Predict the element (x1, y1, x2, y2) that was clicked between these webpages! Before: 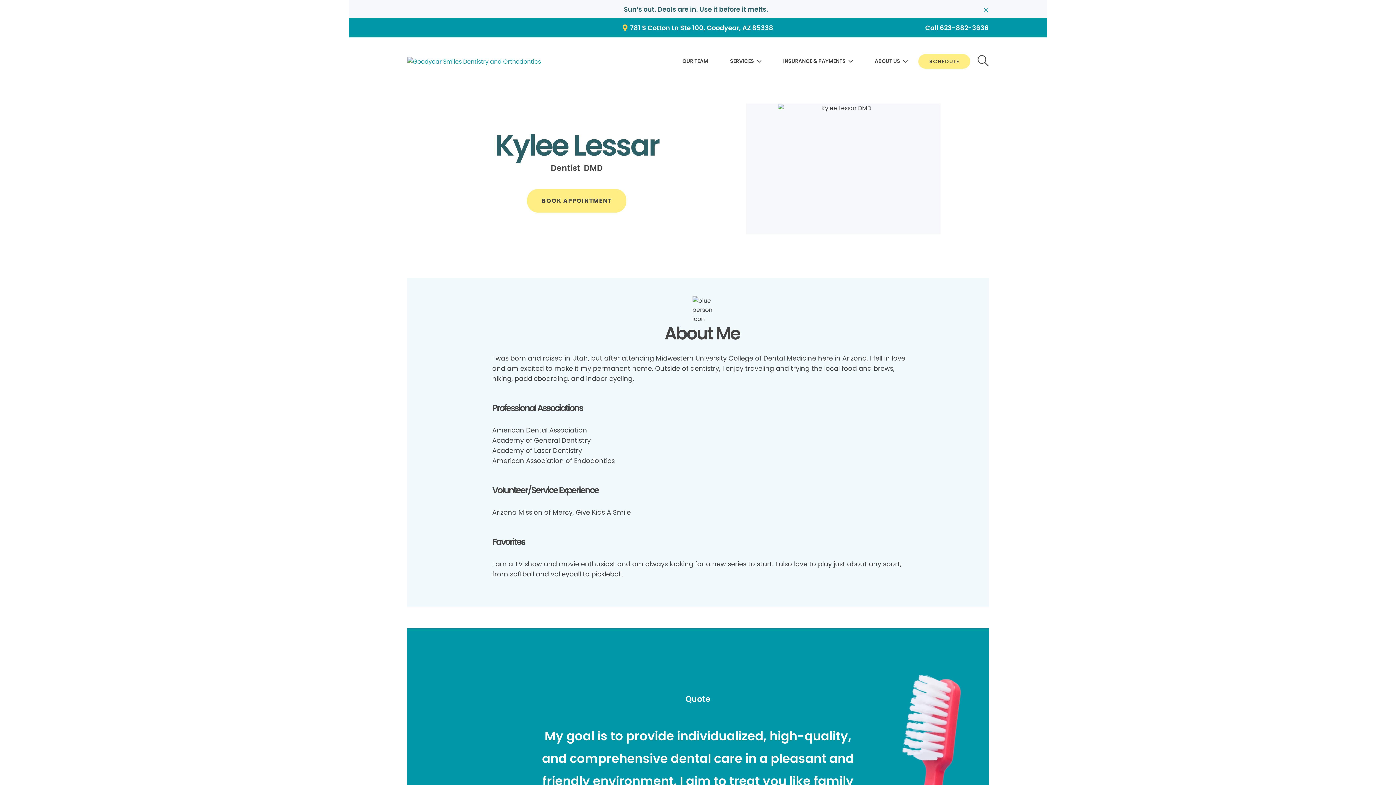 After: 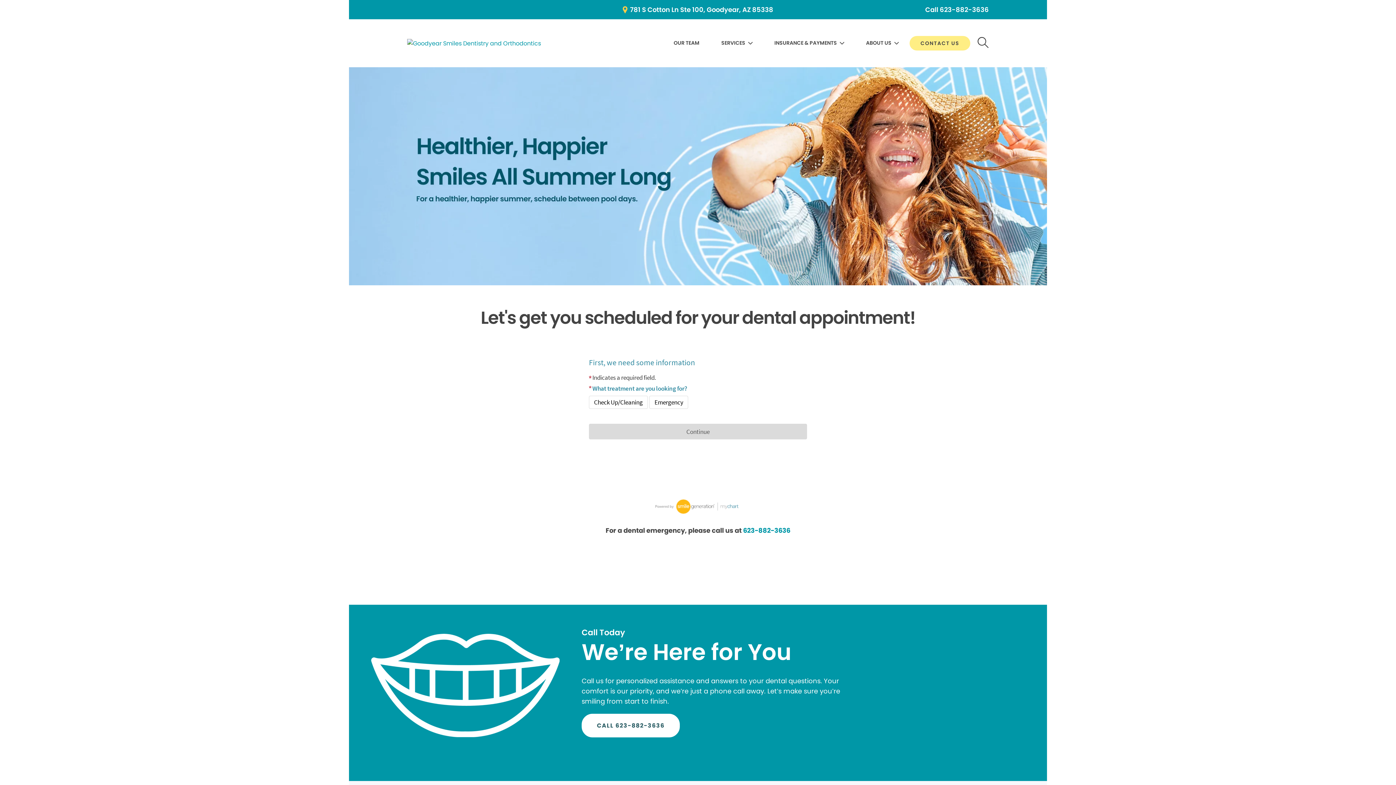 Action: label: SCHEDULE bbox: (918, 54, 970, 68)